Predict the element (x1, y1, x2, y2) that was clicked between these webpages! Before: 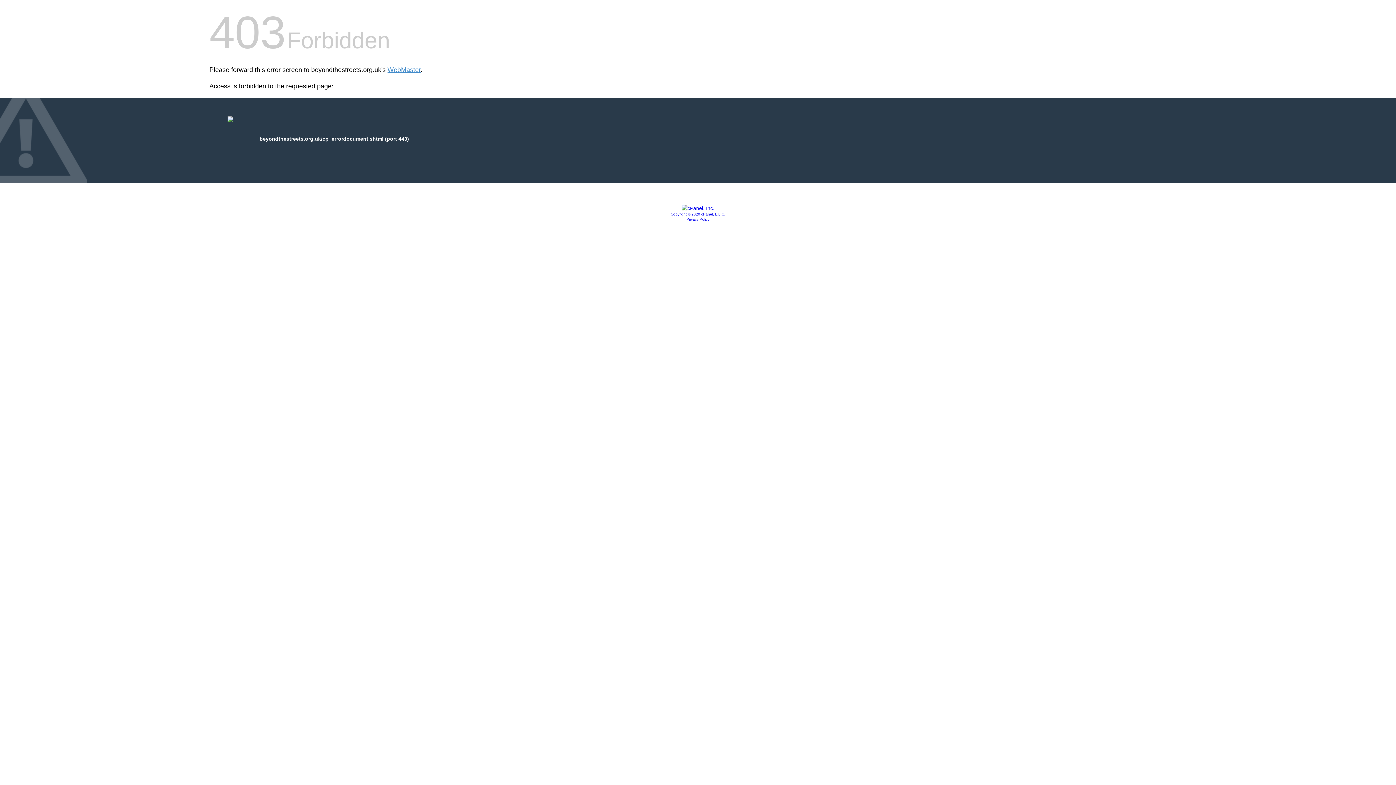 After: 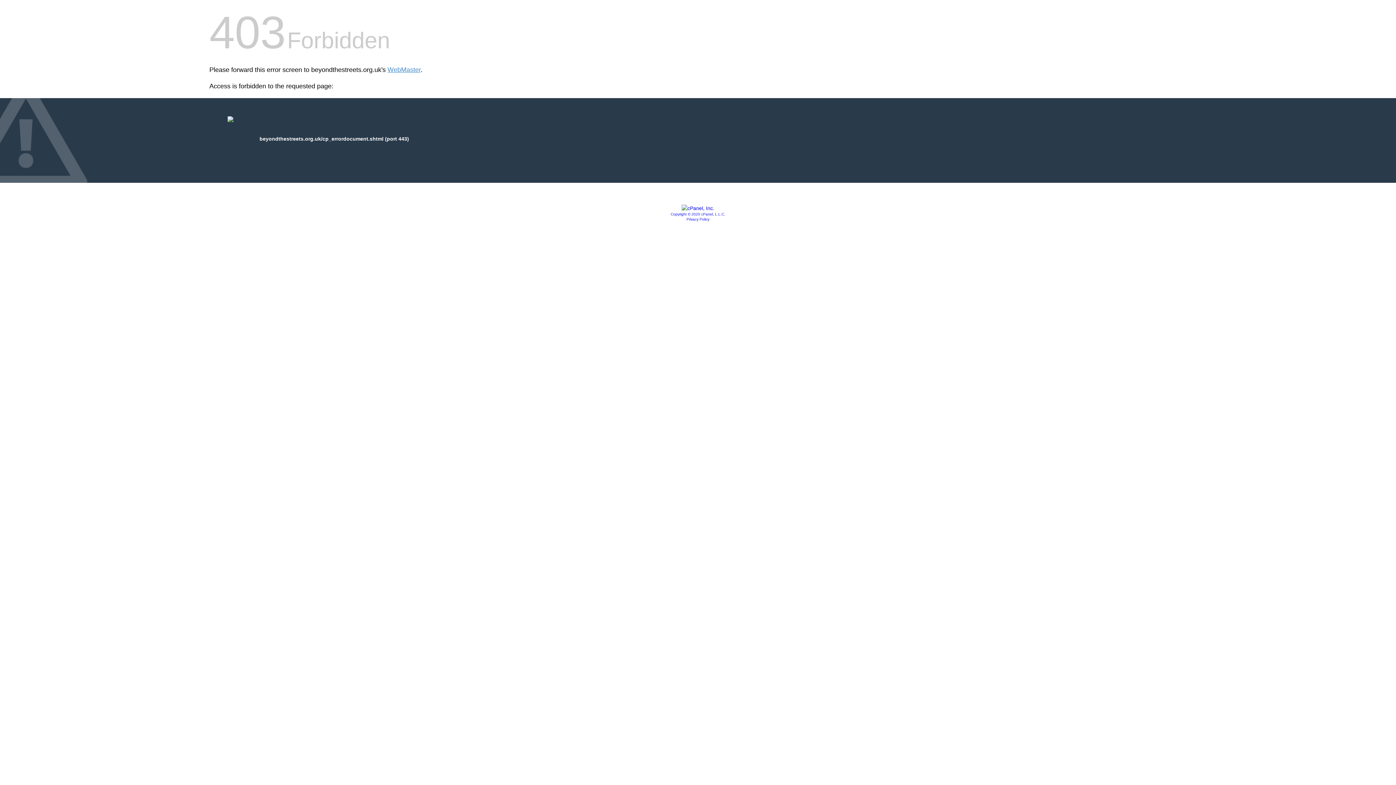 Action: bbox: (681, 205, 714, 211)